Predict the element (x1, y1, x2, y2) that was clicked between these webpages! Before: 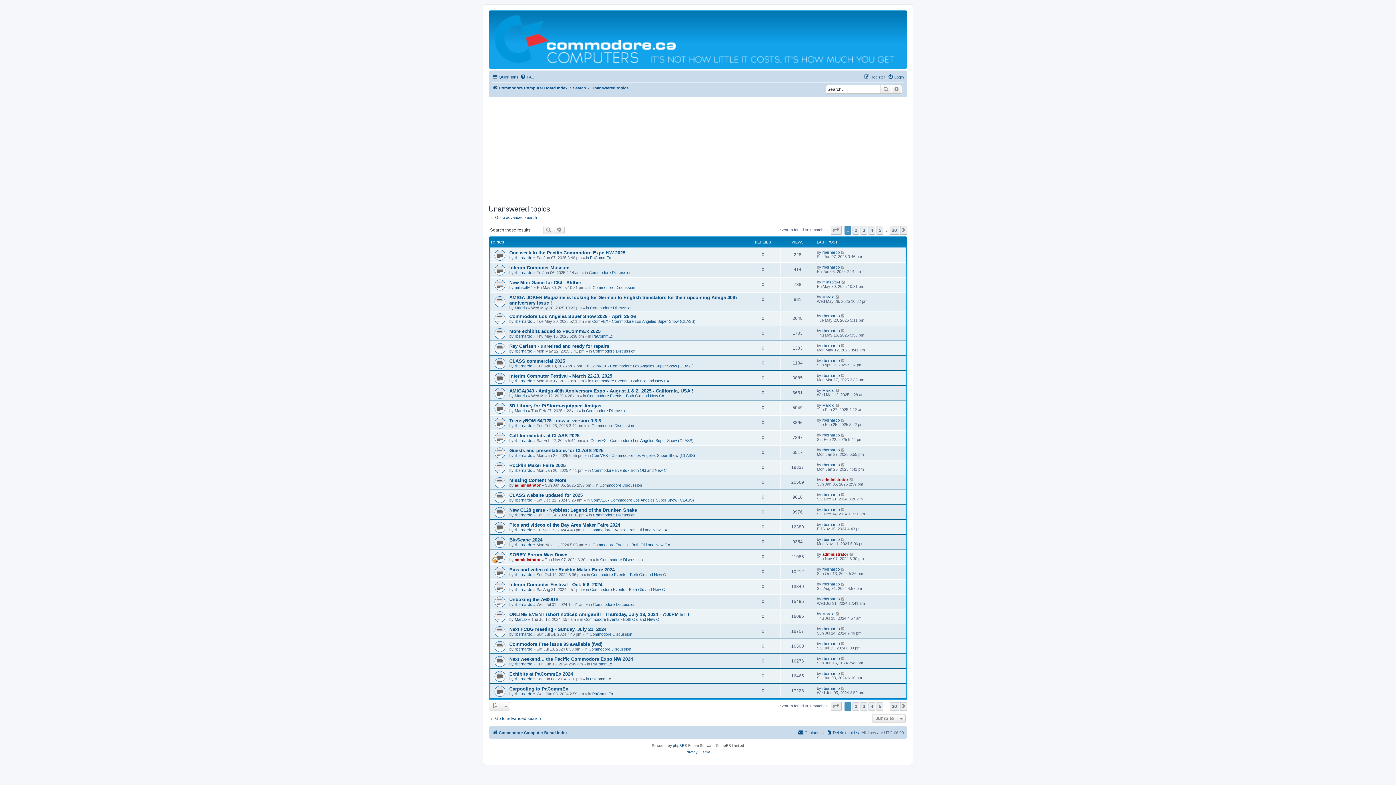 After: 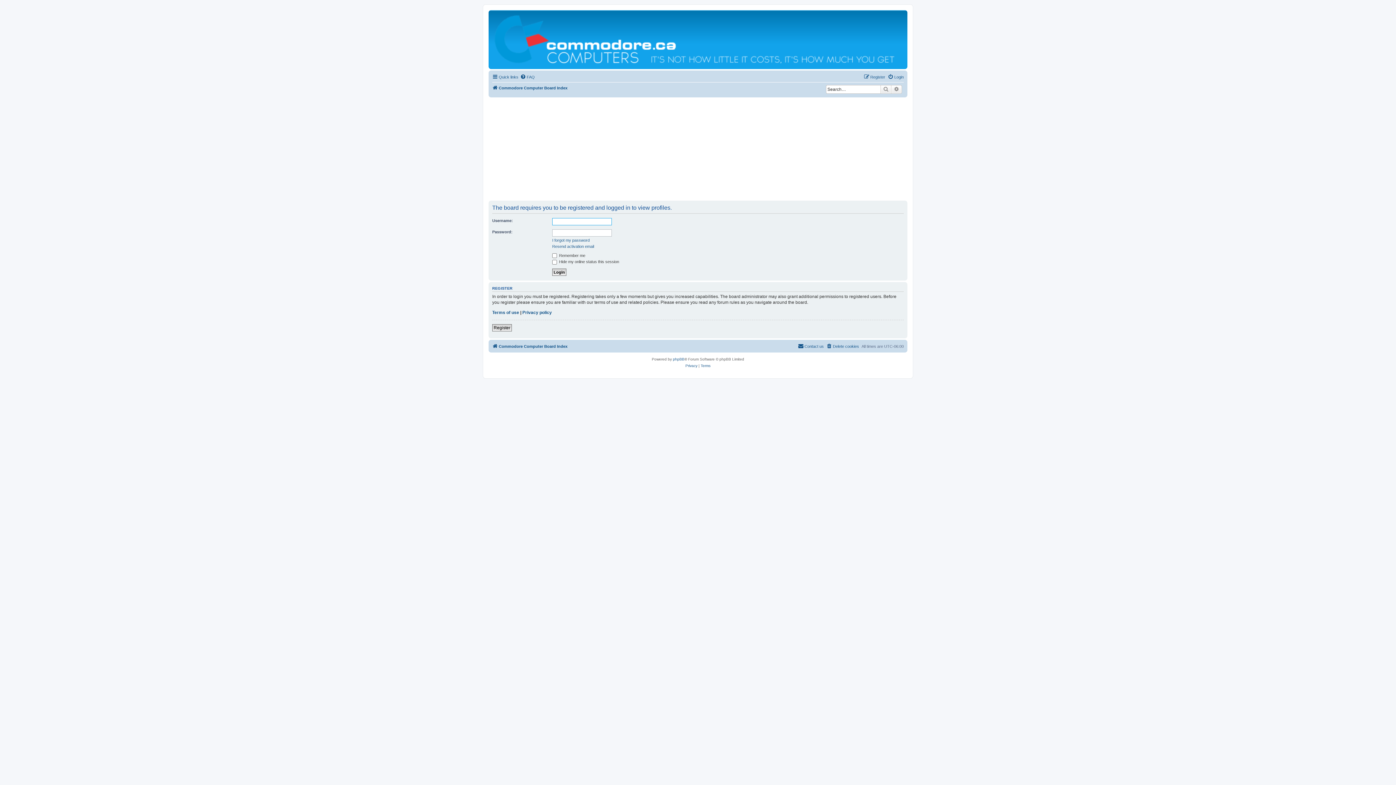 Action: label: milasoft64 bbox: (822, 280, 840, 284)